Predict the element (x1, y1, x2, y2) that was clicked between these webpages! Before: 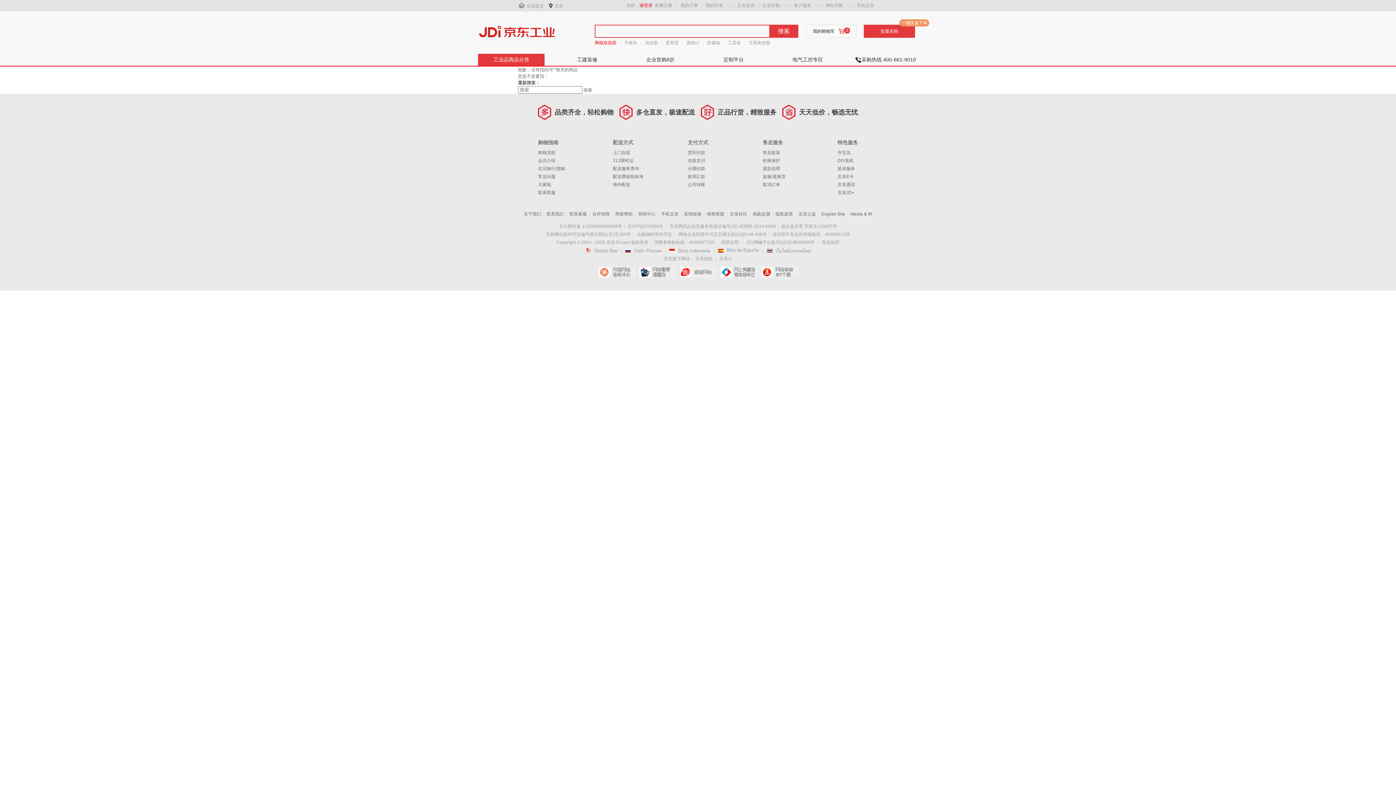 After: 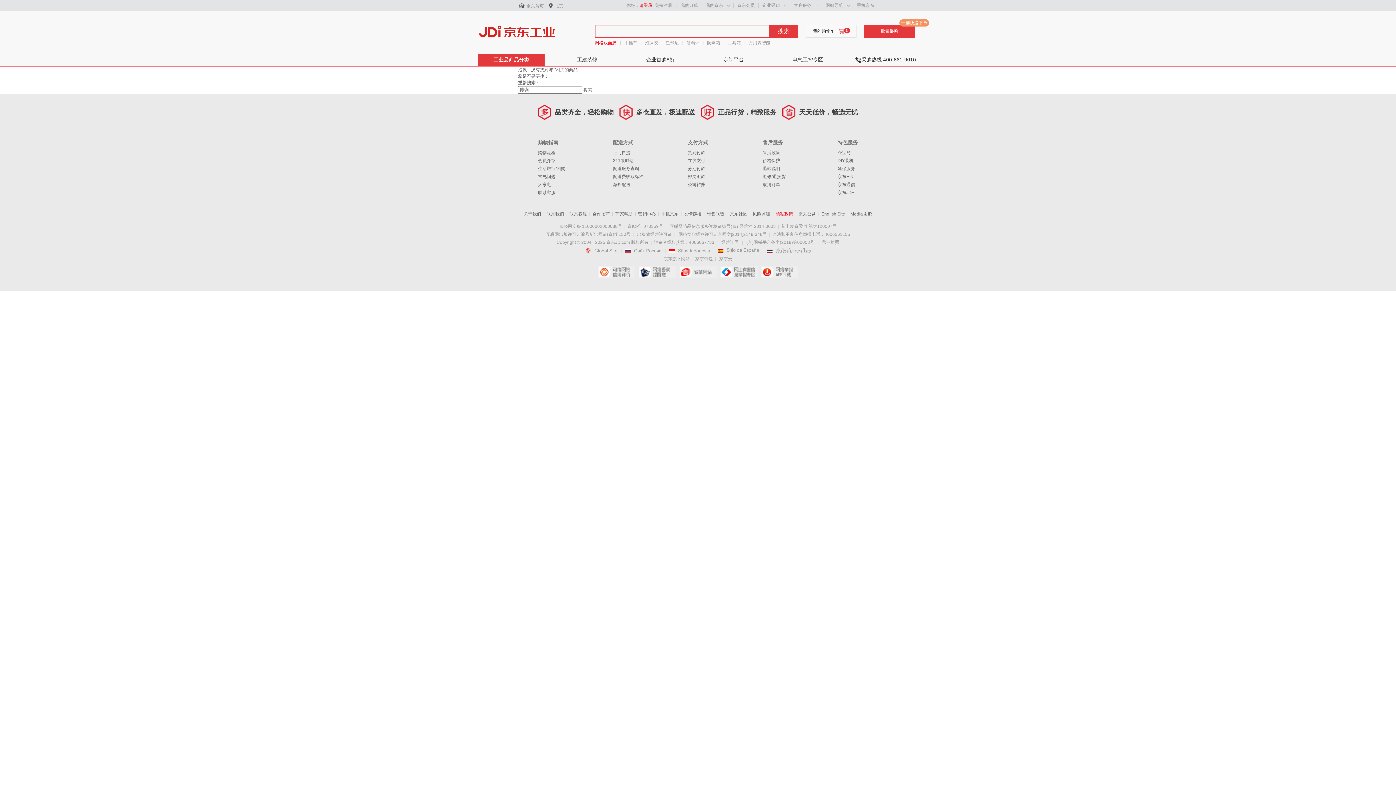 Action: label: 隐私政策 bbox: (775, 211, 793, 216)